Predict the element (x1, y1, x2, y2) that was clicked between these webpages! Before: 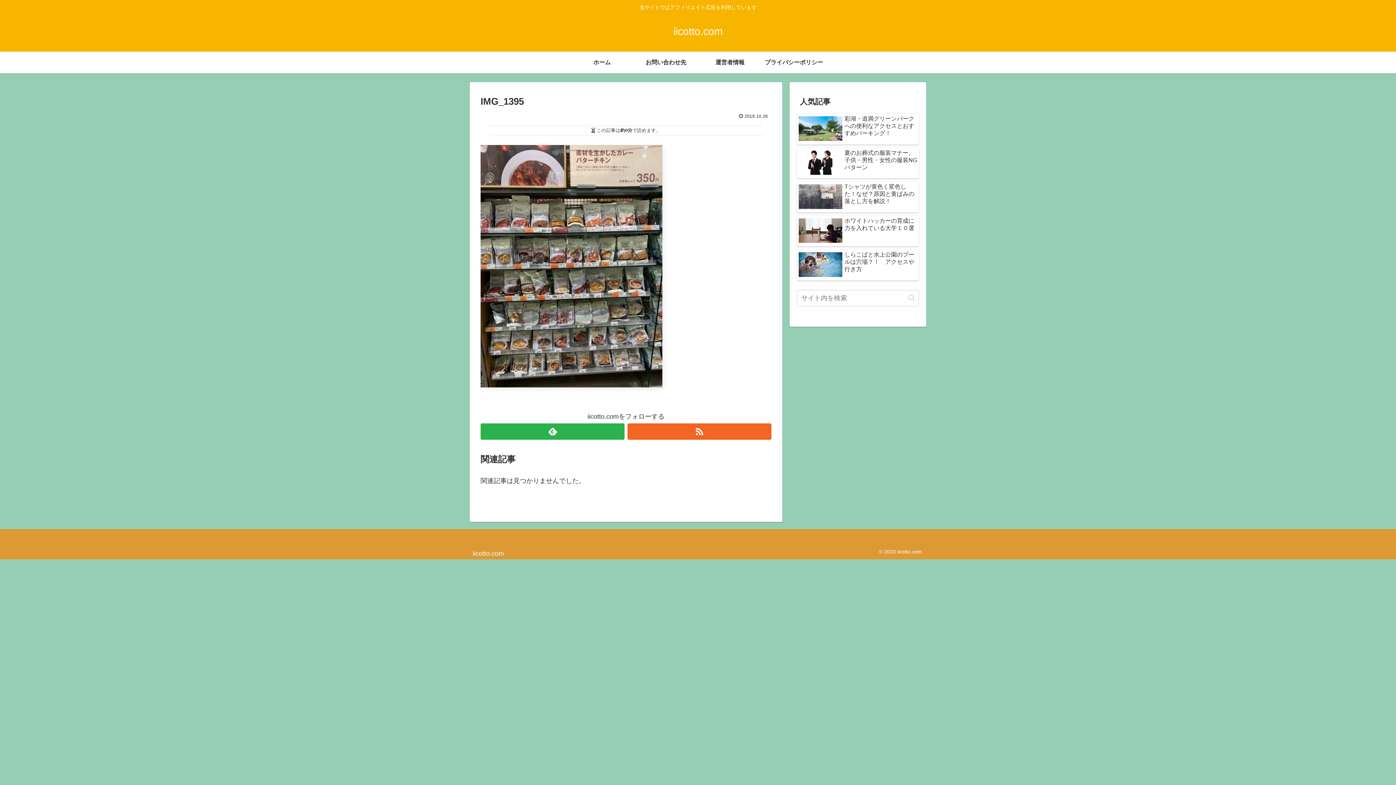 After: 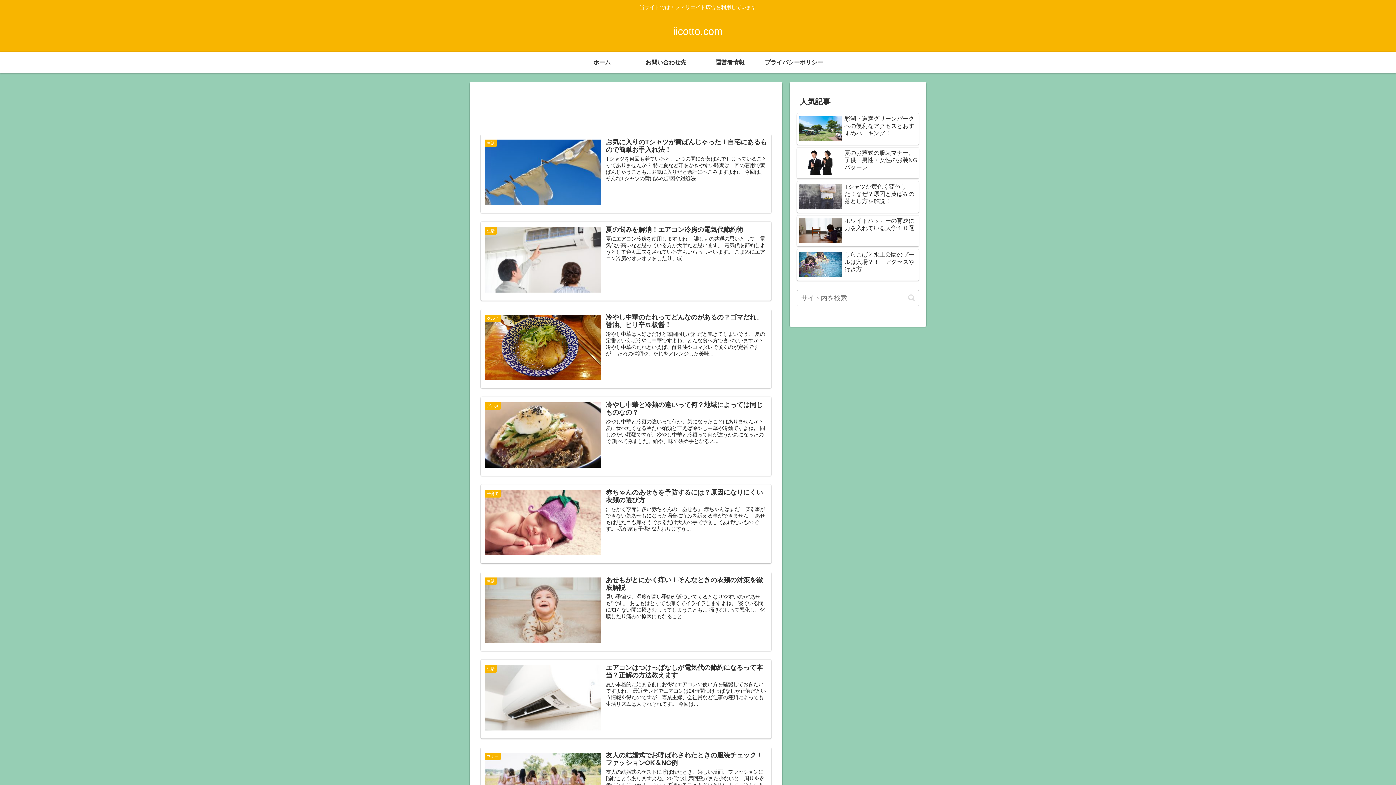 Action: label: iicotto.com bbox: (472, 551, 504, 556)